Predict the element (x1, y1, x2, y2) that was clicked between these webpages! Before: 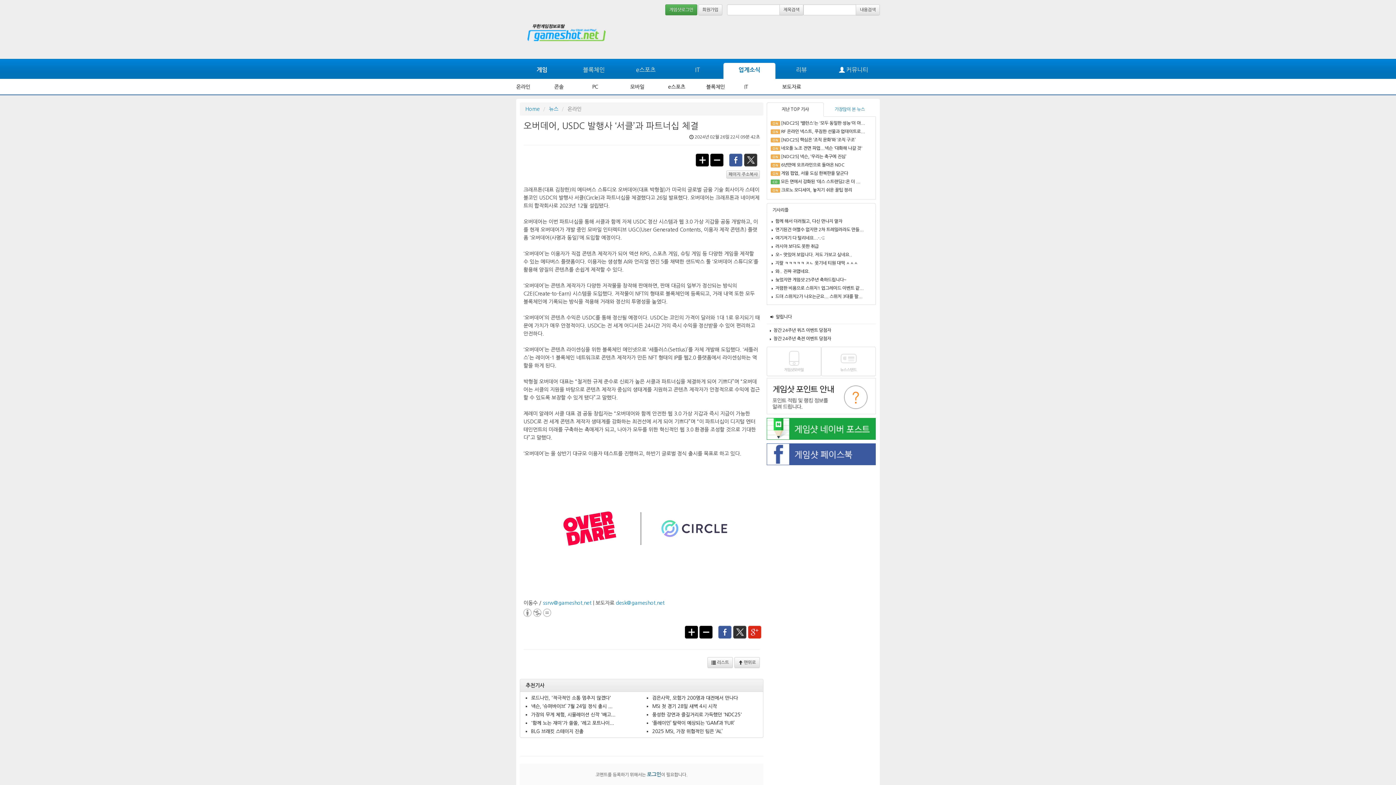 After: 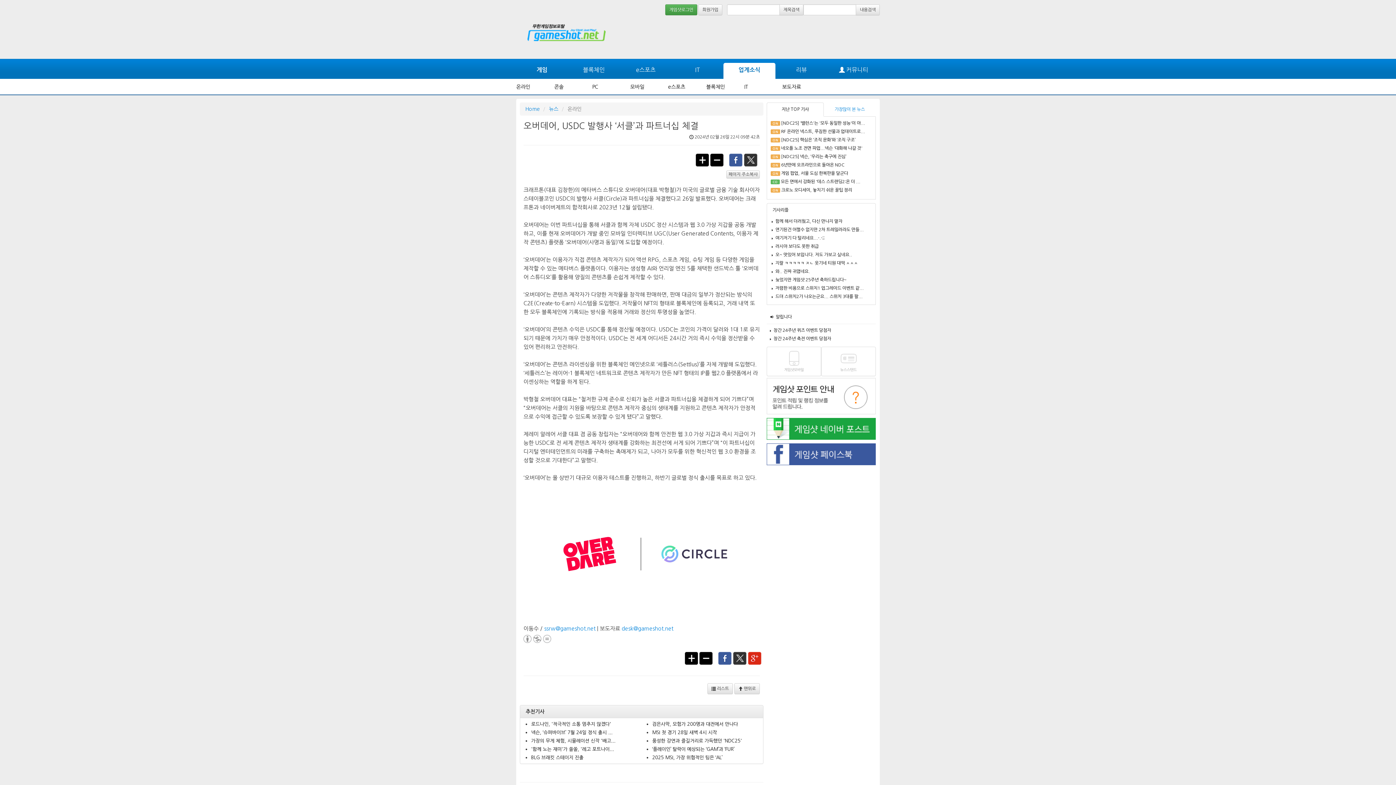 Action: bbox: (685, 630, 698, 634)